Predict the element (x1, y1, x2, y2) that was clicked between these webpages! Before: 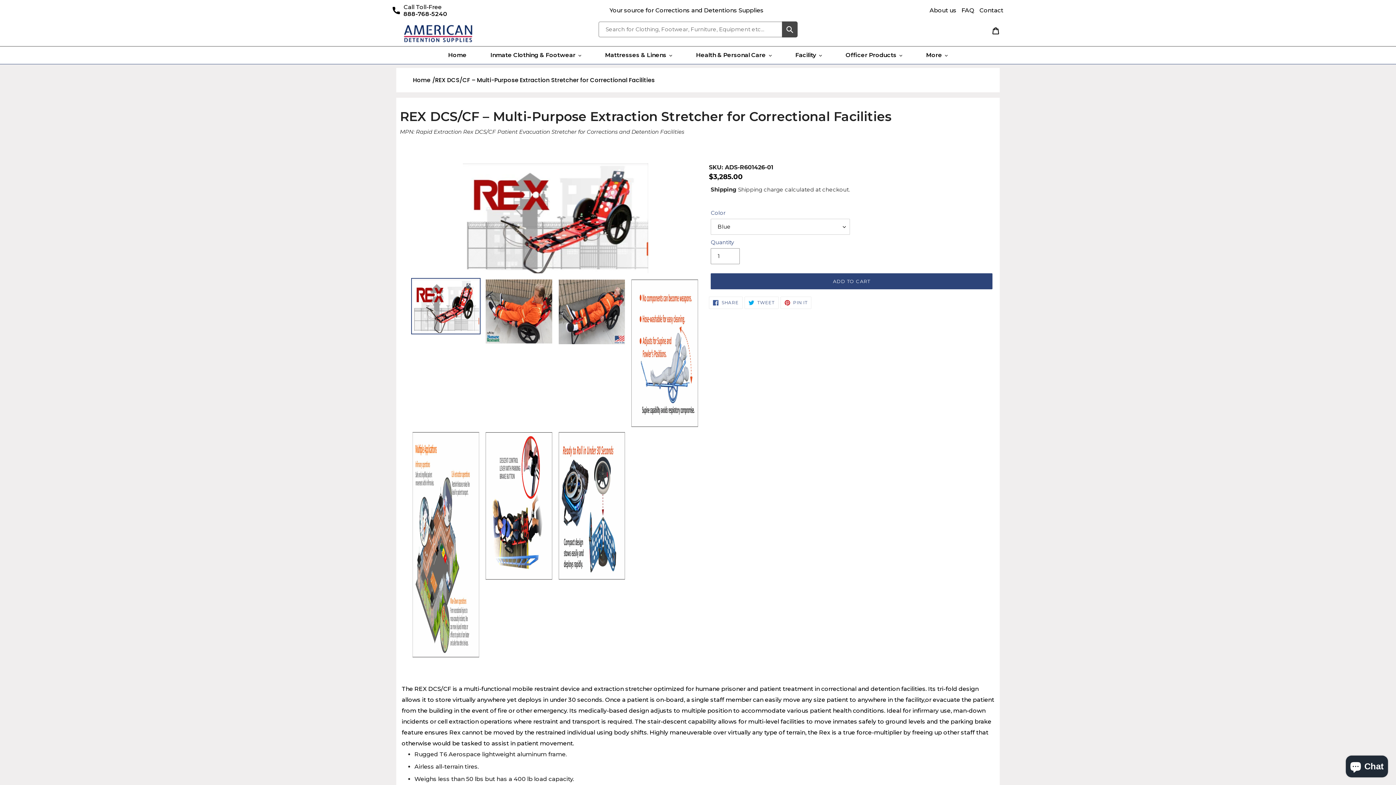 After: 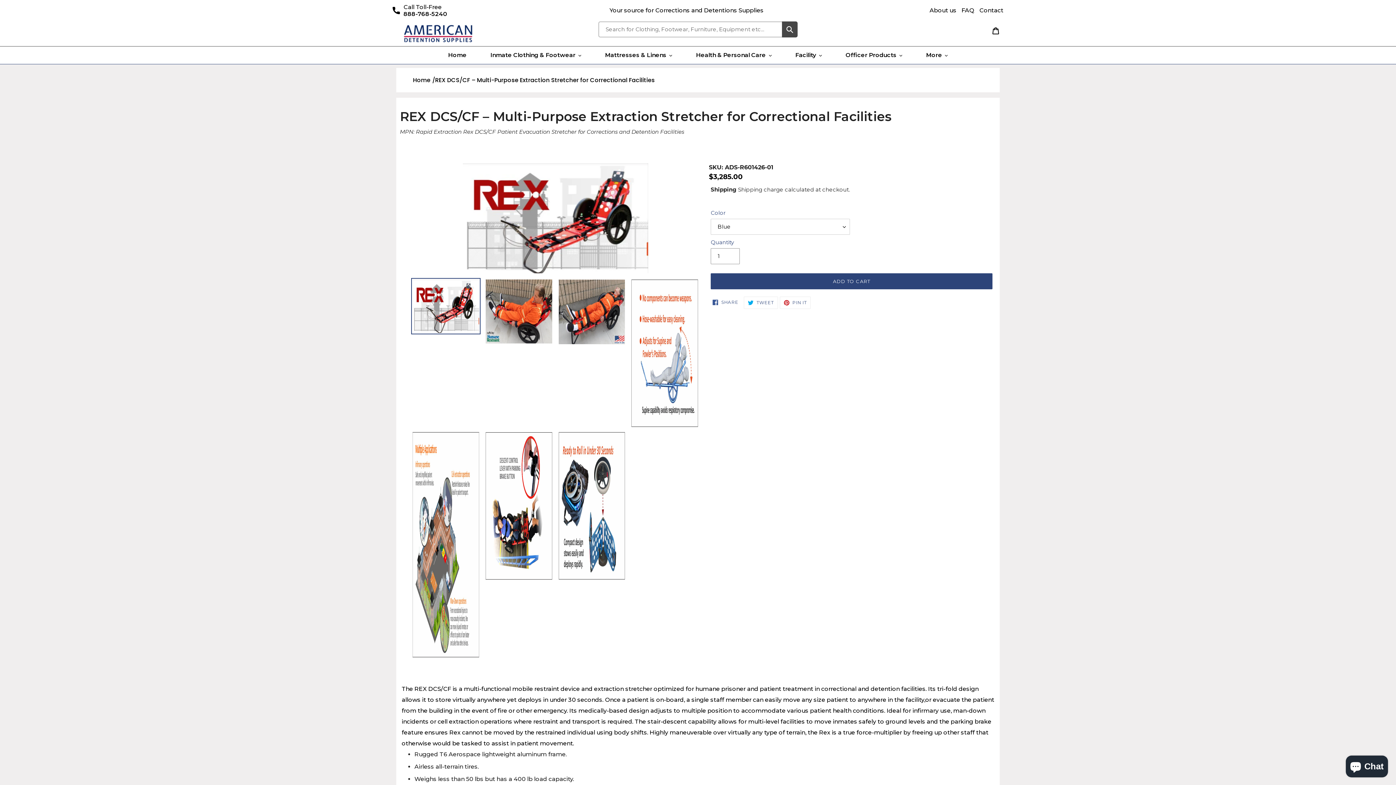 Action: bbox: (709, 296, 742, 309) label:  SHARE
SHARE ON FACEBOOK